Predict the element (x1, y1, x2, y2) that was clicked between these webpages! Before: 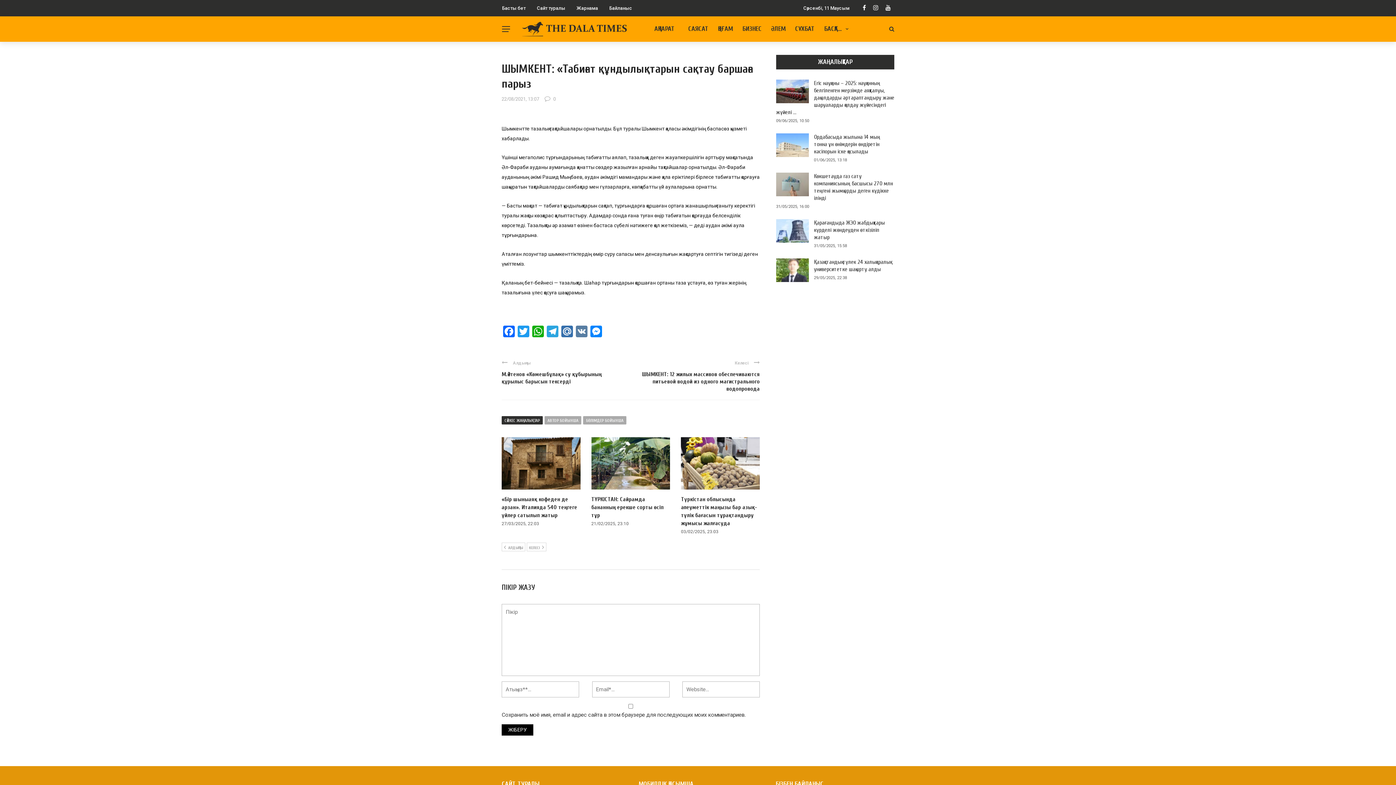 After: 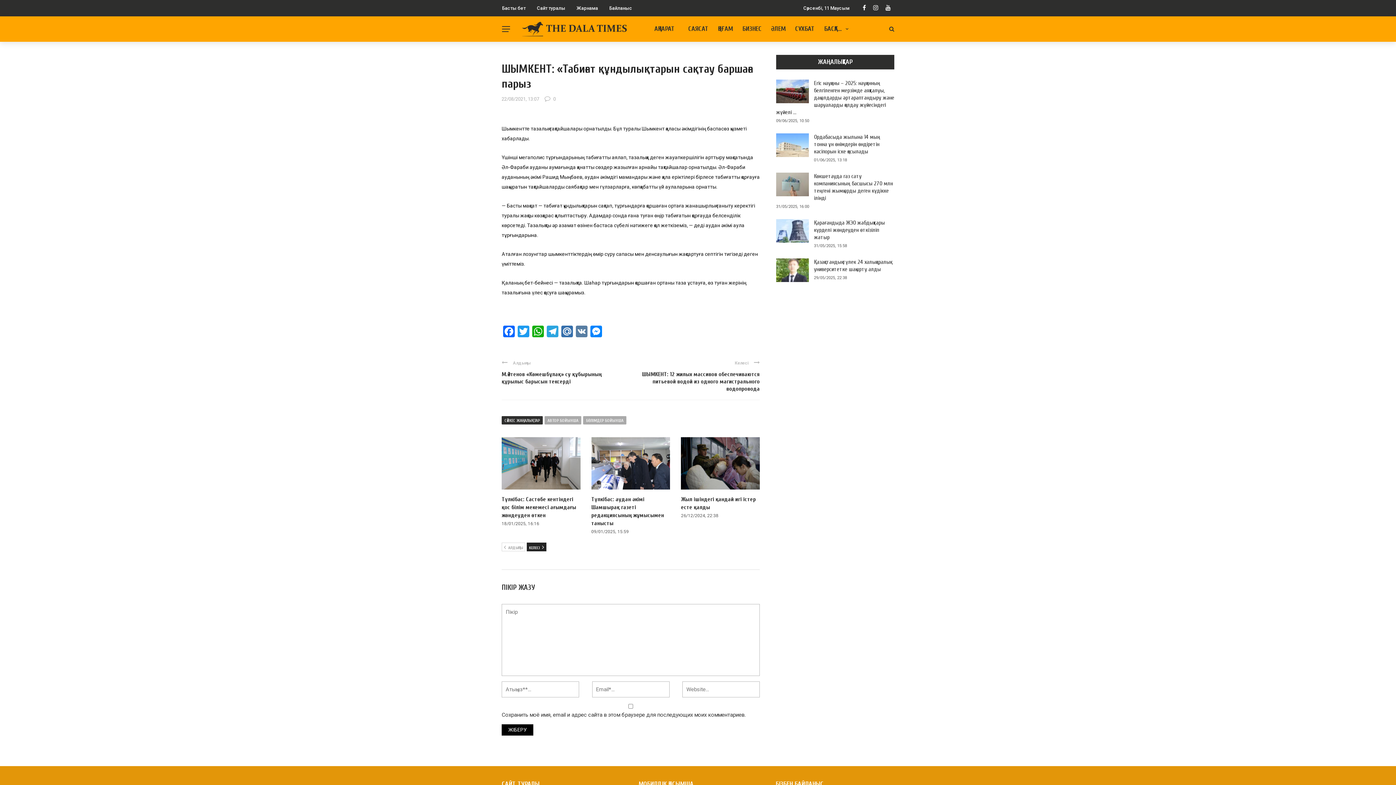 Action: bbox: (526, 542, 546, 551) label: КЕЛЕСІ